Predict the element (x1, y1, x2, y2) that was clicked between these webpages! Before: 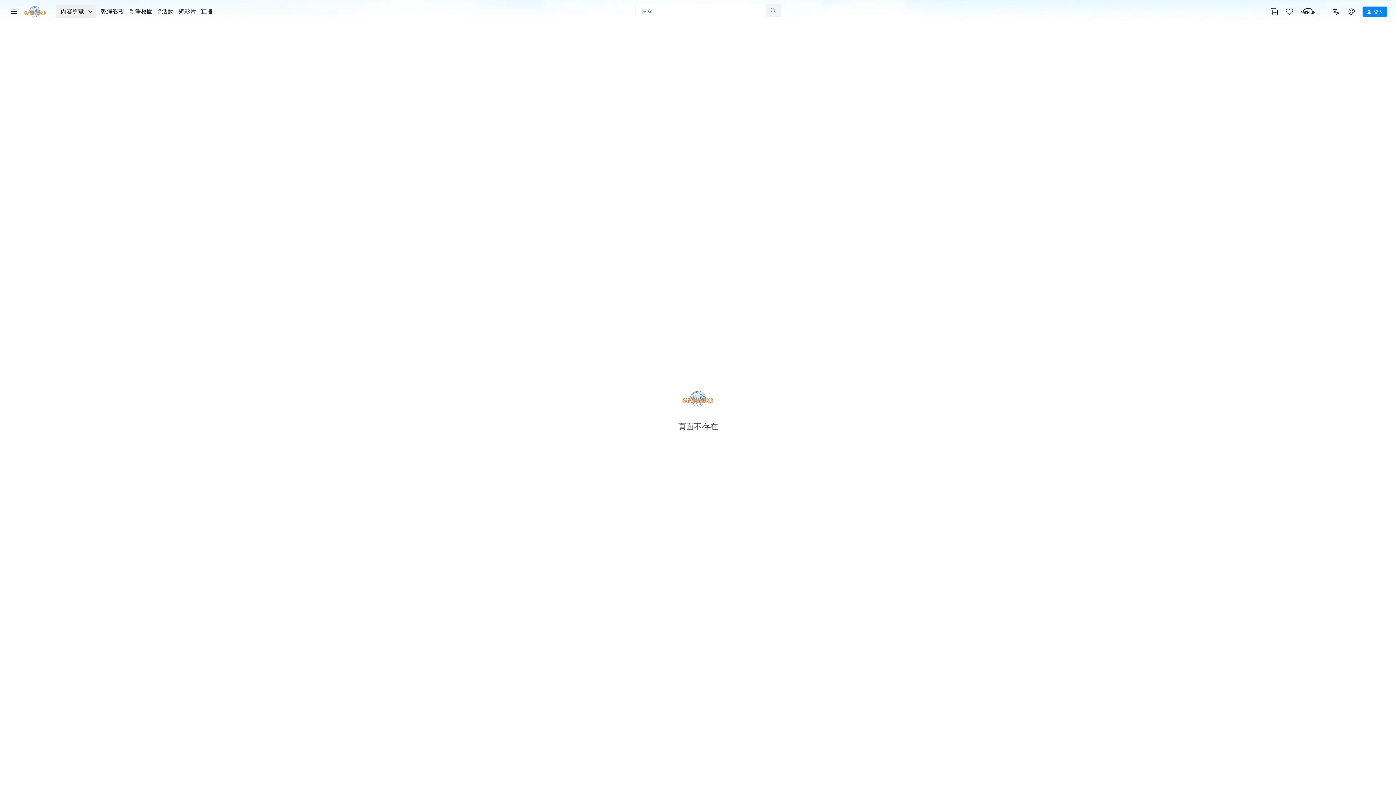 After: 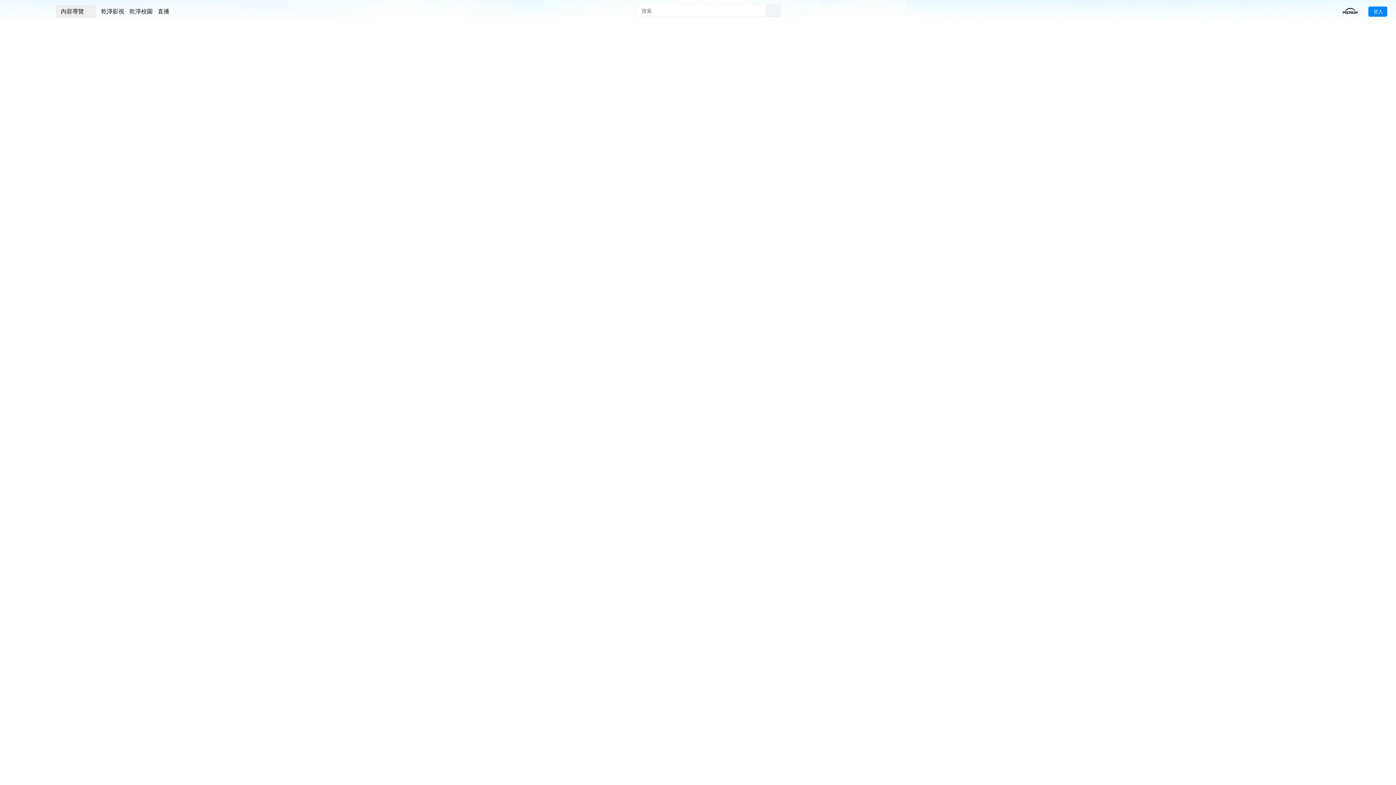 Action: bbox: (178, 7, 196, 16) label: 短影片